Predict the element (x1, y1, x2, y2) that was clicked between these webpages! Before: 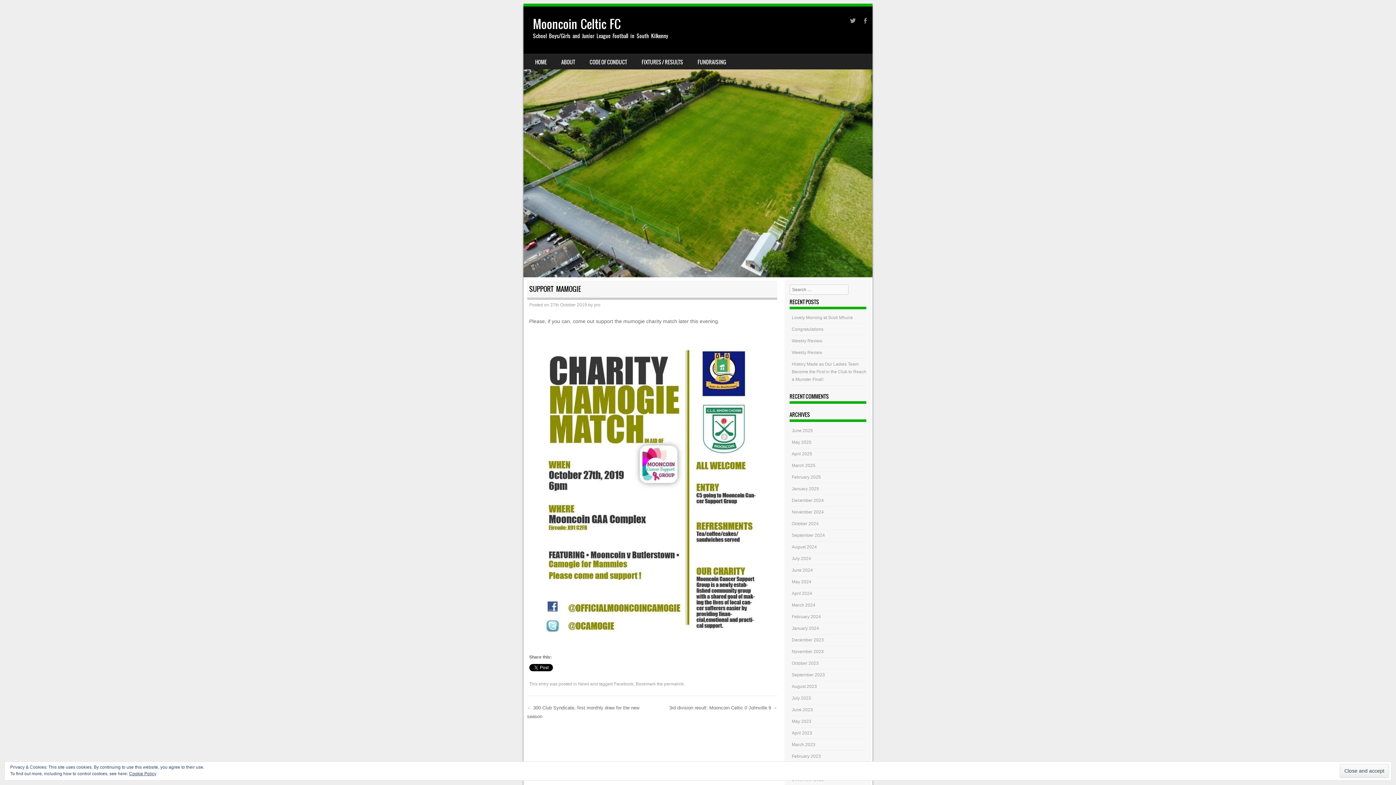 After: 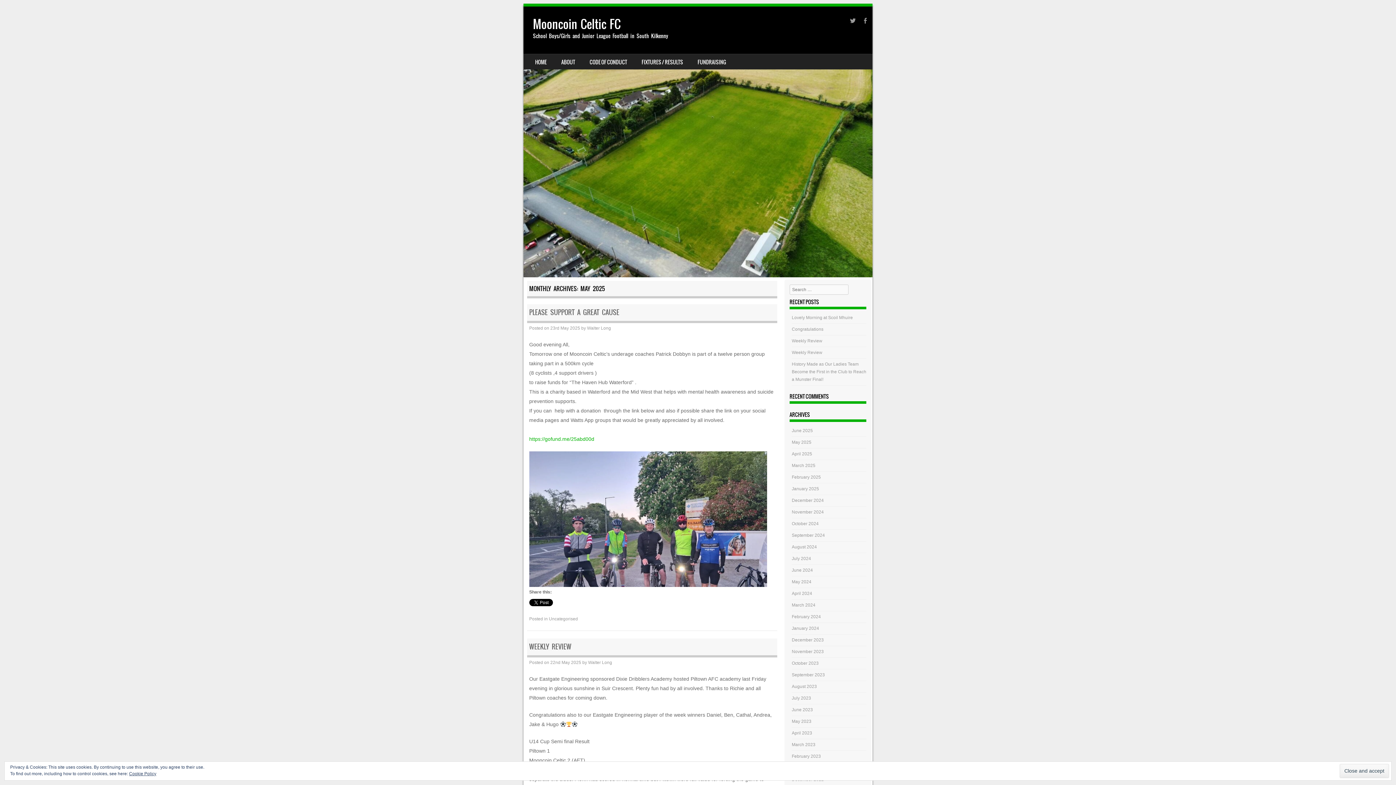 Action: label: May 2025 bbox: (792, 439, 811, 445)